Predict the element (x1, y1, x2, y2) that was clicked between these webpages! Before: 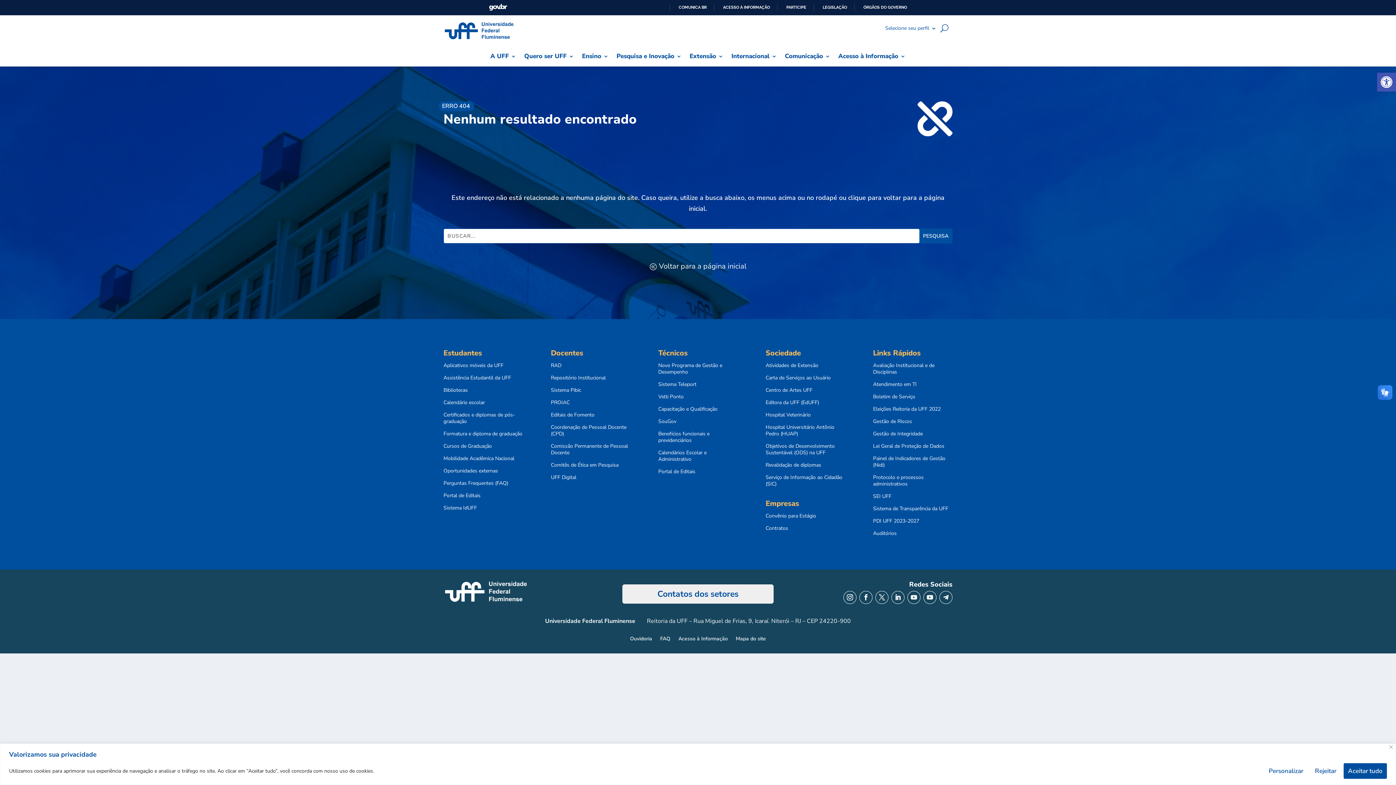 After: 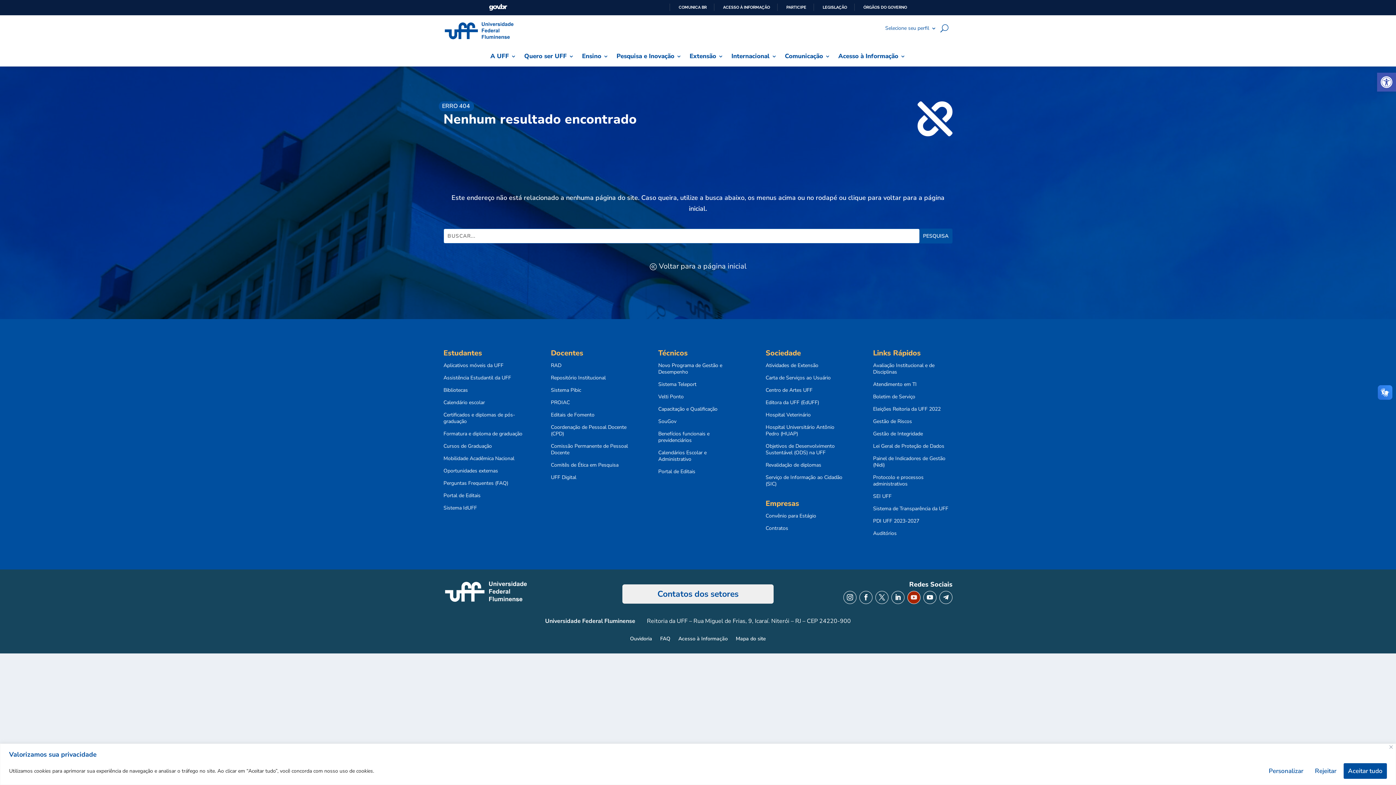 Action: bbox: (907, 591, 920, 604)